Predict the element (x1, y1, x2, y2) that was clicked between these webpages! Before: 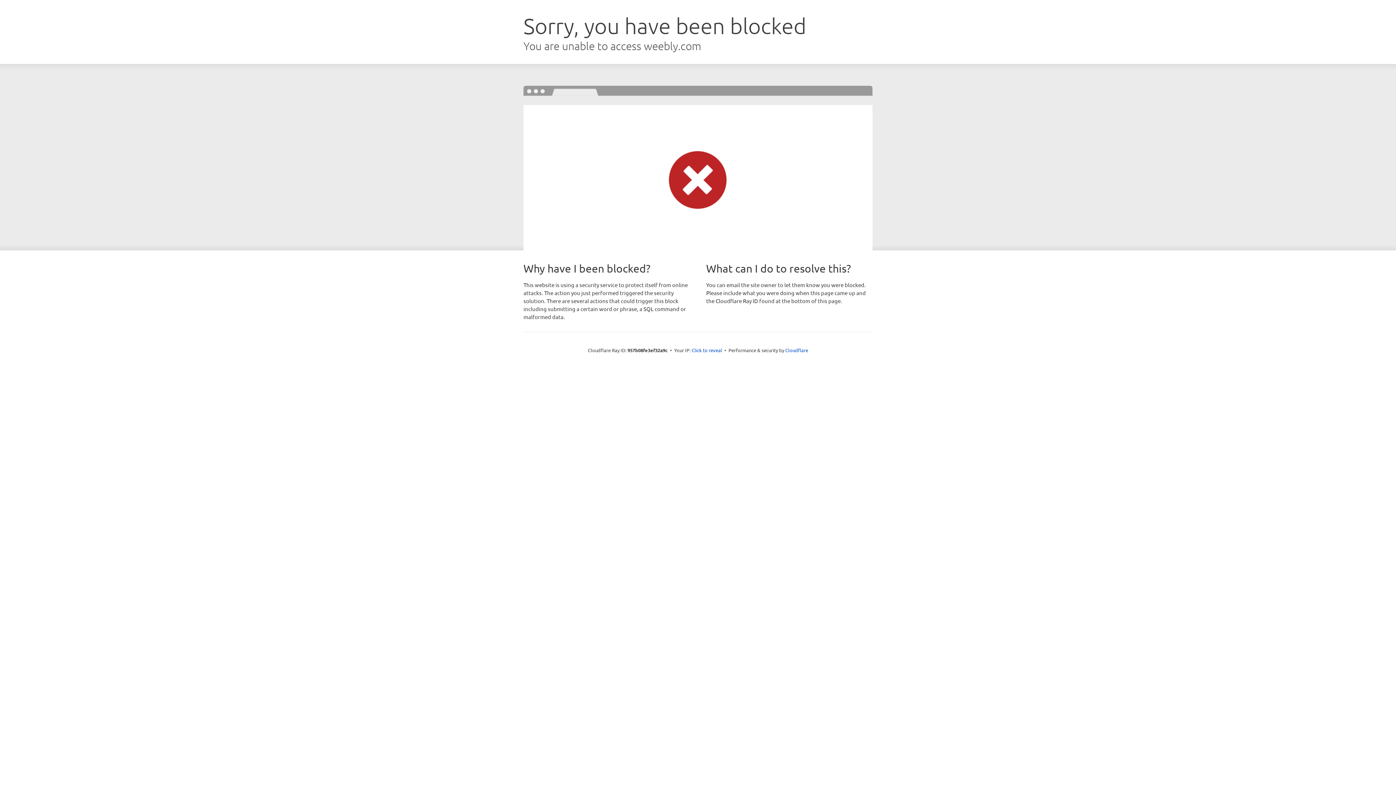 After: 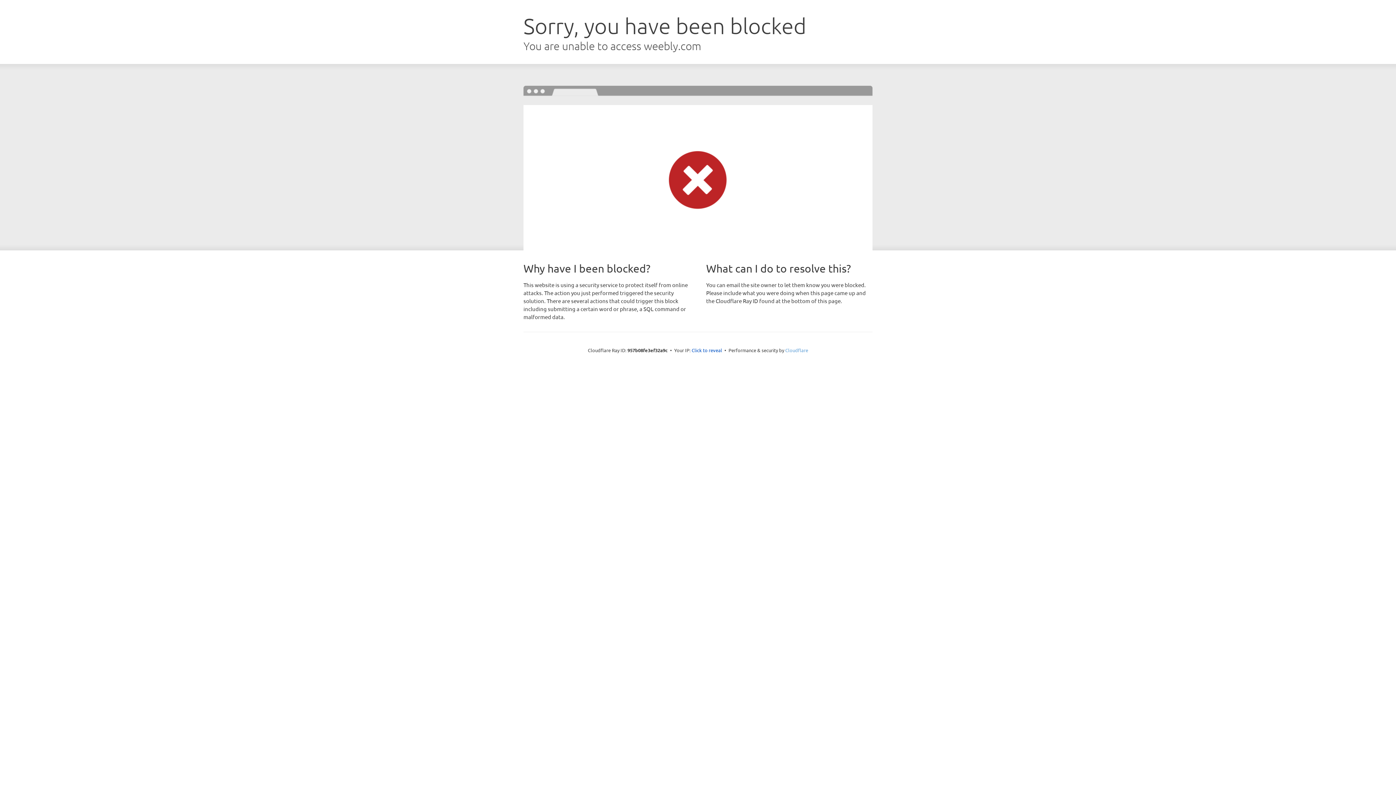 Action: bbox: (785, 347, 808, 353) label: Cloudflare